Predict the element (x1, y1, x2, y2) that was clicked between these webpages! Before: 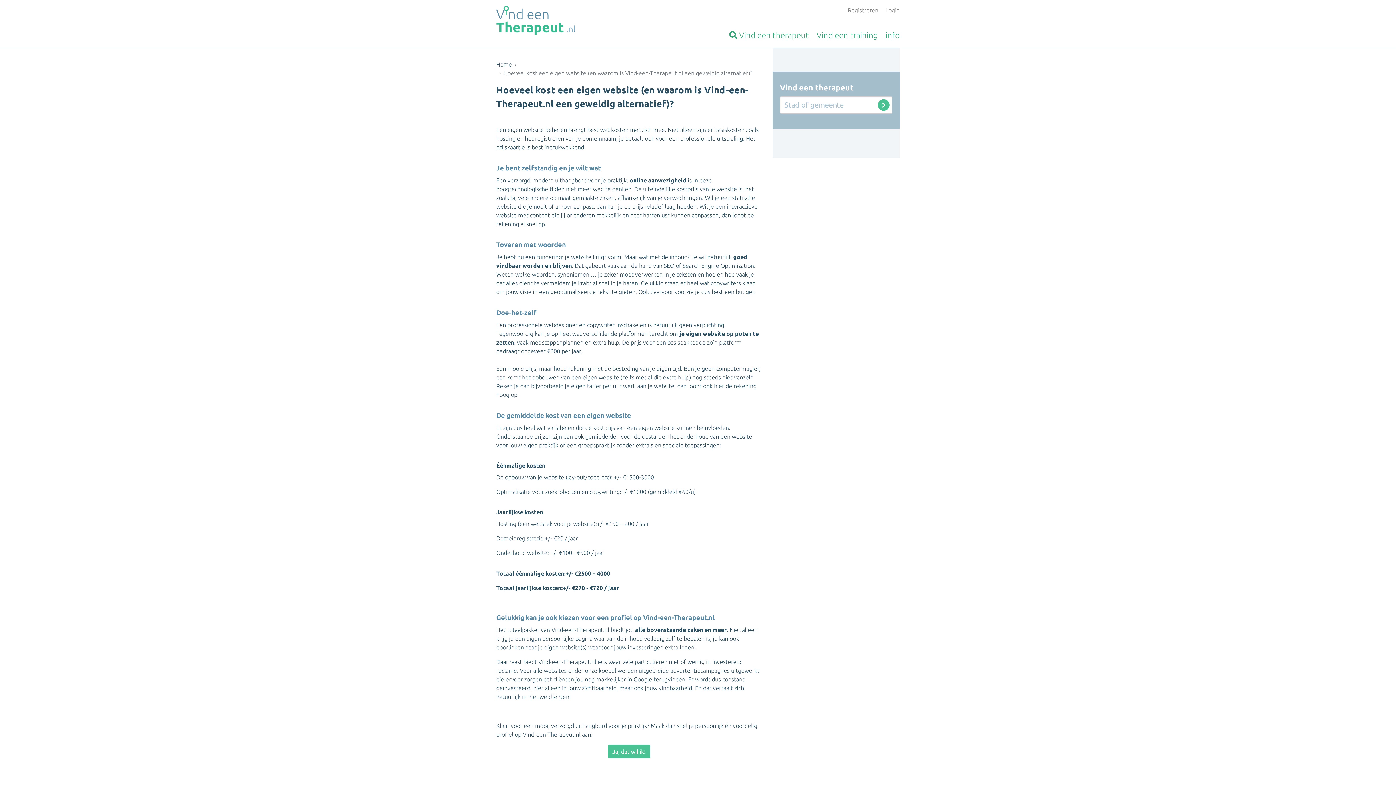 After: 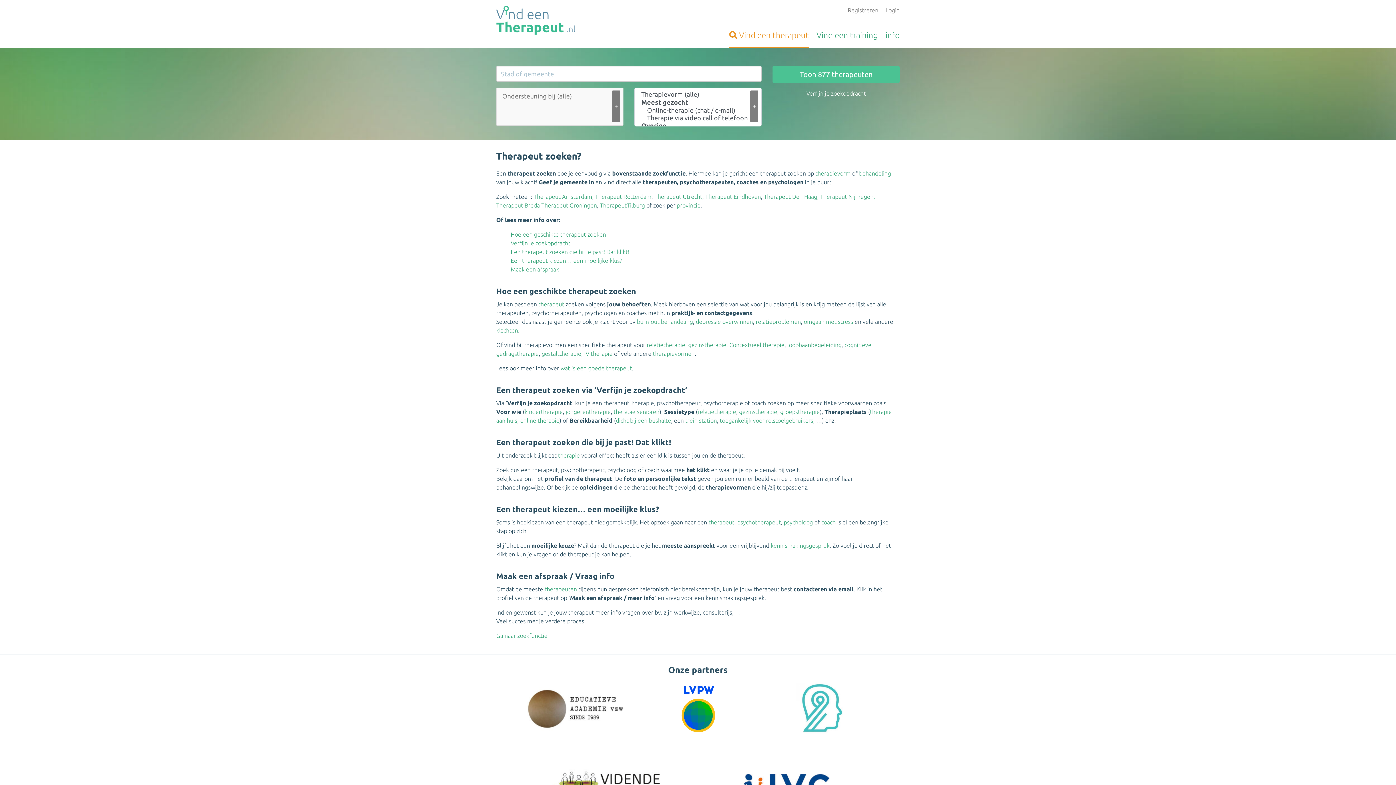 Action: label:  Vind een therapeut bbox: (729, 23, 809, 47)